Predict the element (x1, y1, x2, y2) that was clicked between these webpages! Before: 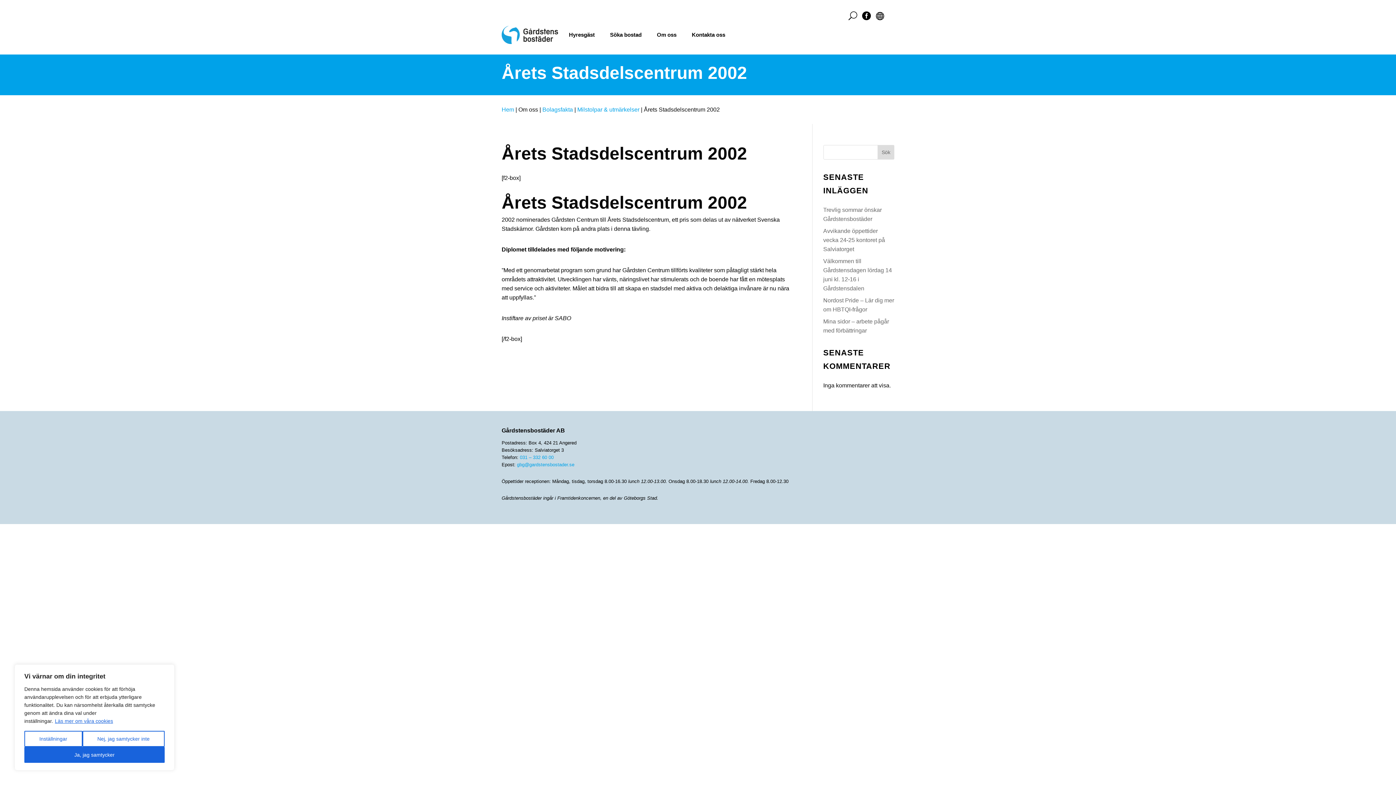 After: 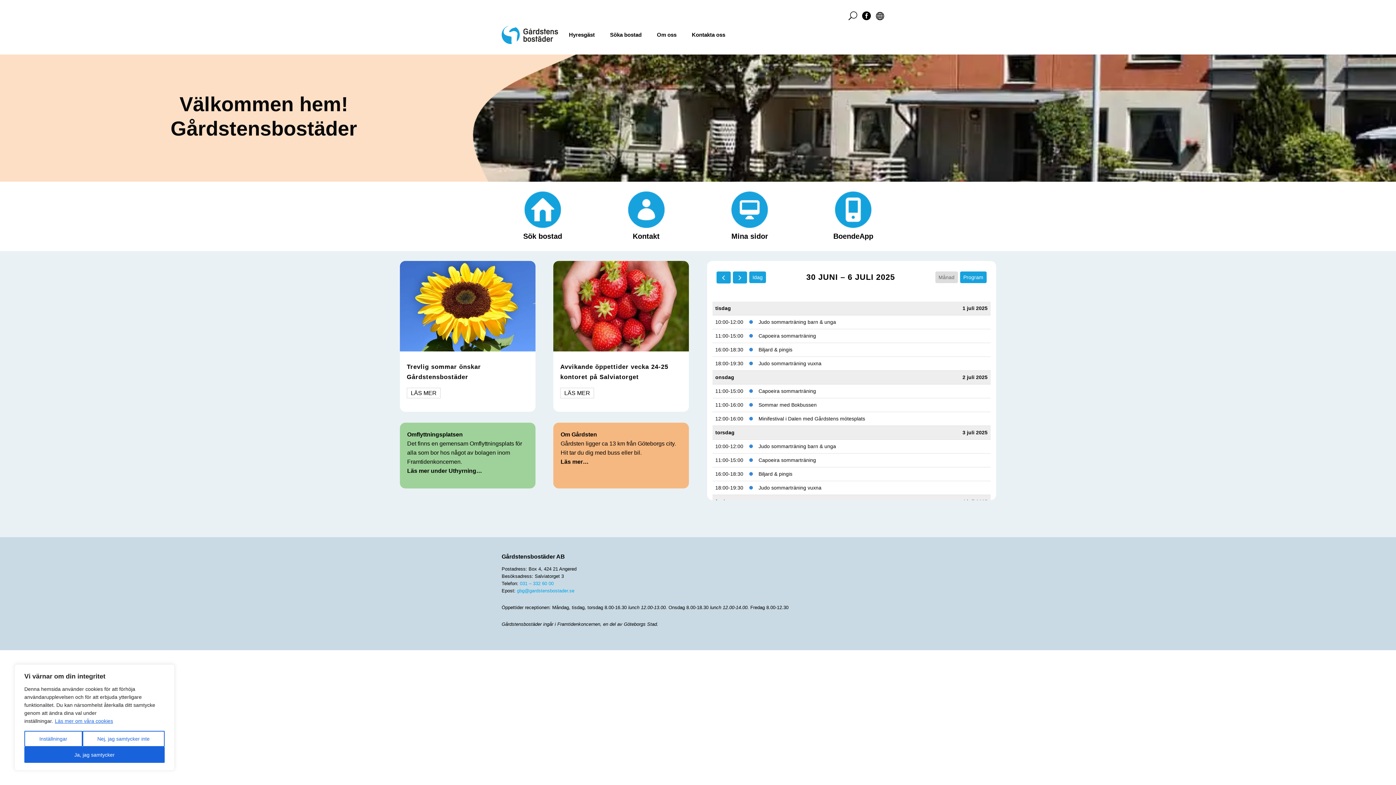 Action: label: Hyresgäst bbox: (569, 21, 602, 48)